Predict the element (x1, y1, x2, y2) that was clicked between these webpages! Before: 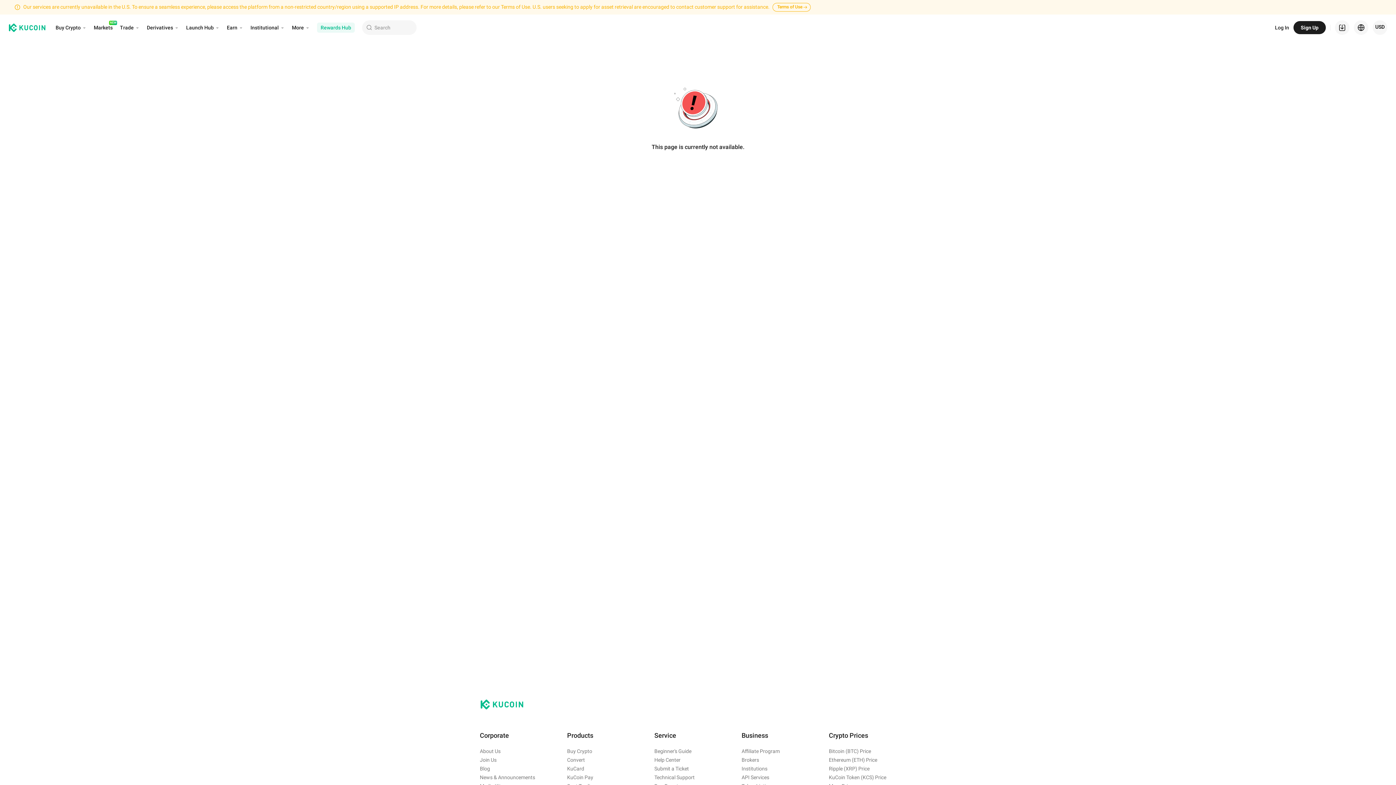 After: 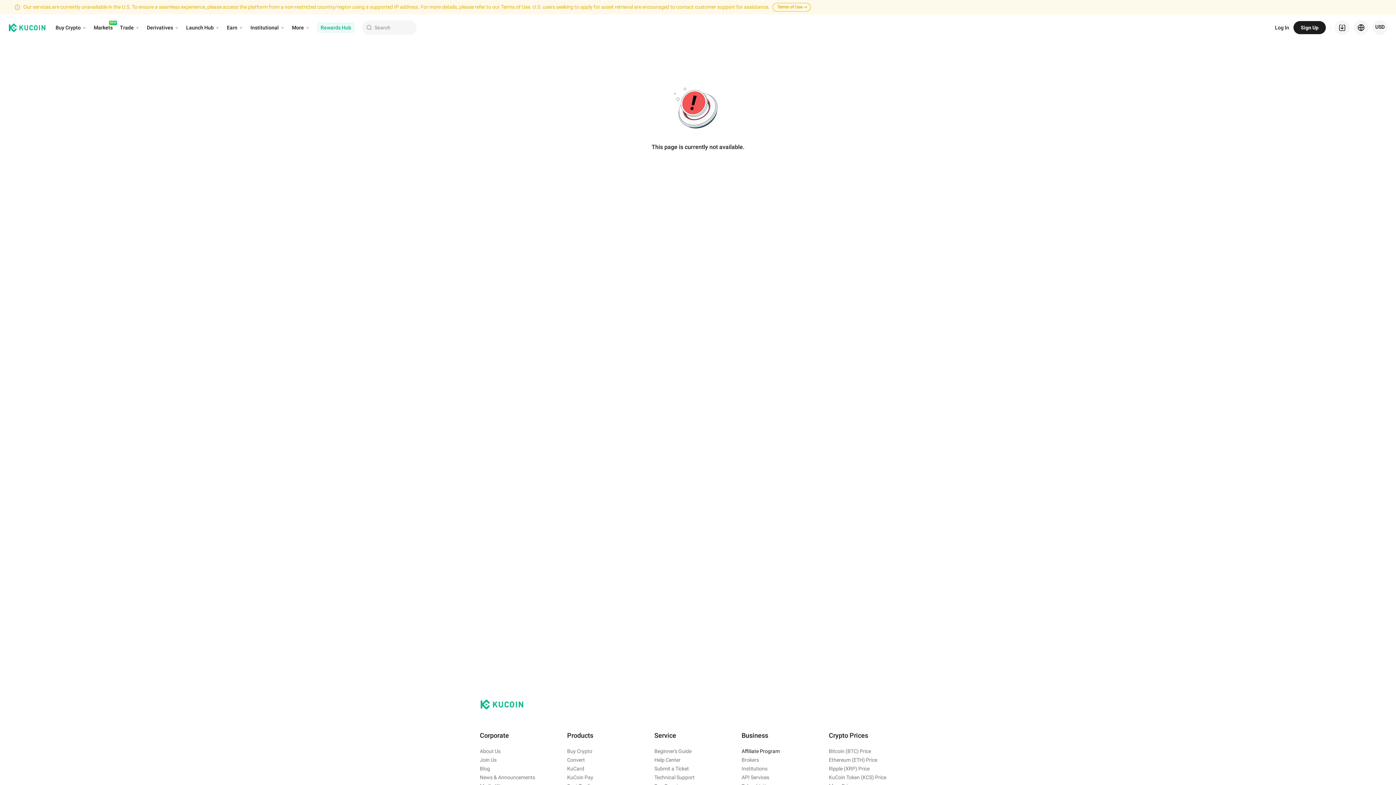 Action: label: Affiliate Program bbox: (741, 732, 780, 741)